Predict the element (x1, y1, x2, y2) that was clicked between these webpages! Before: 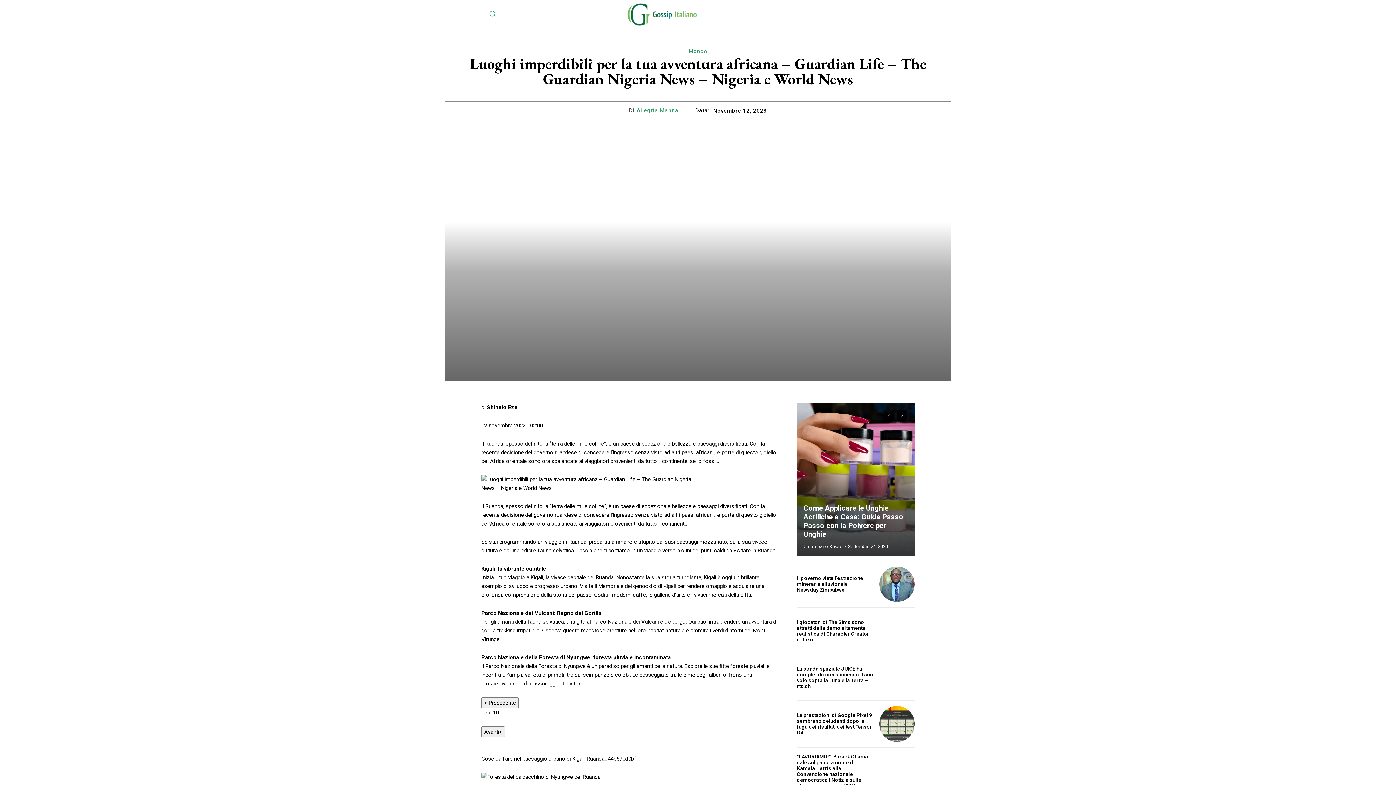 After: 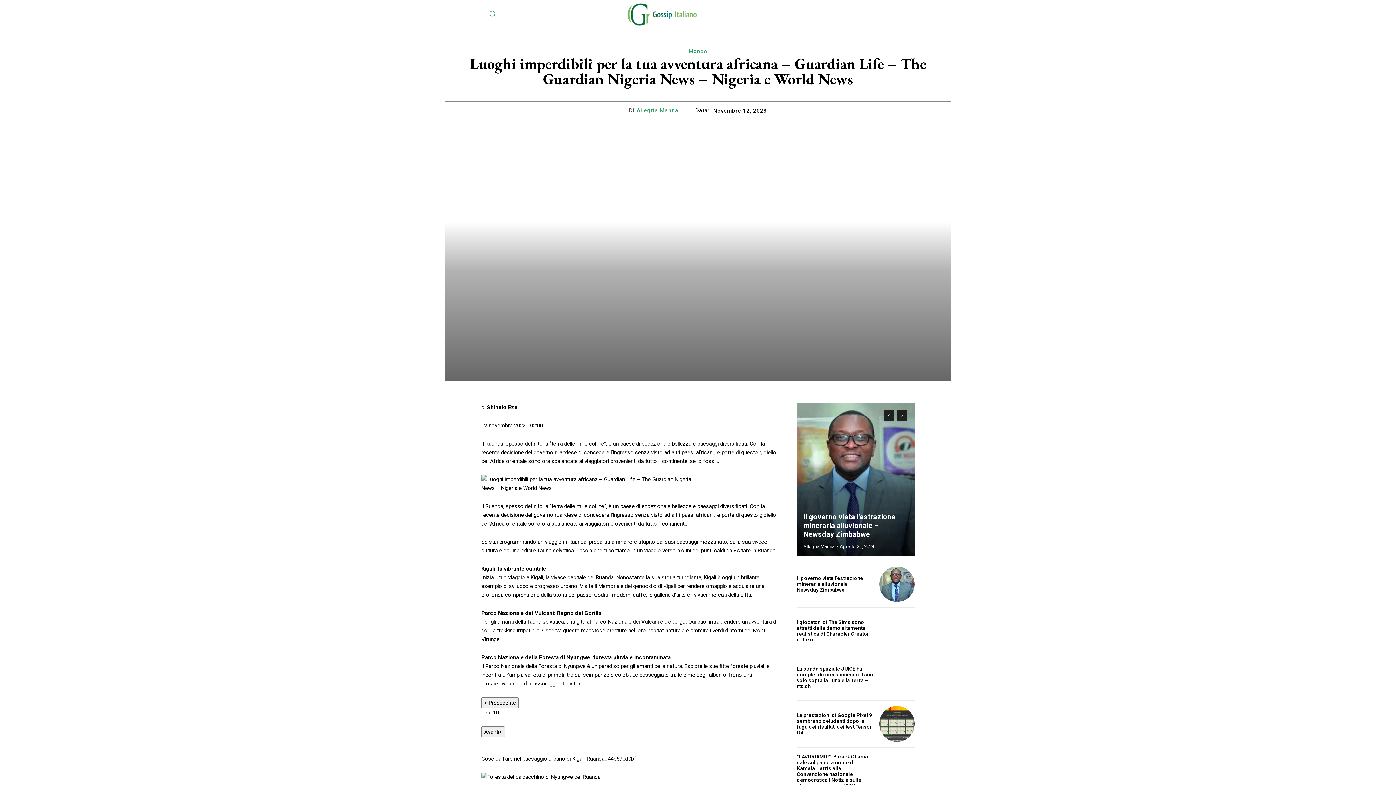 Action: label: next-page bbox: (897, 410, 907, 421)